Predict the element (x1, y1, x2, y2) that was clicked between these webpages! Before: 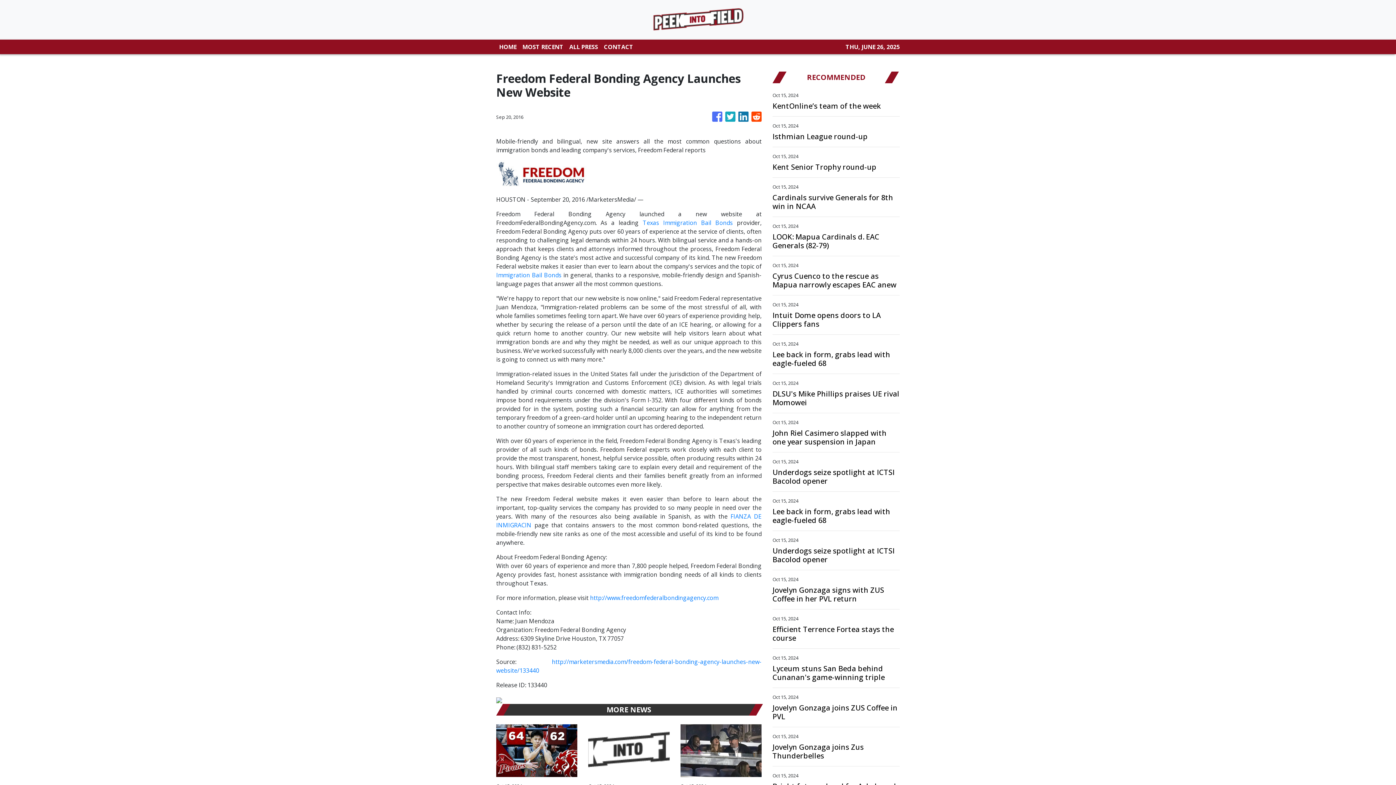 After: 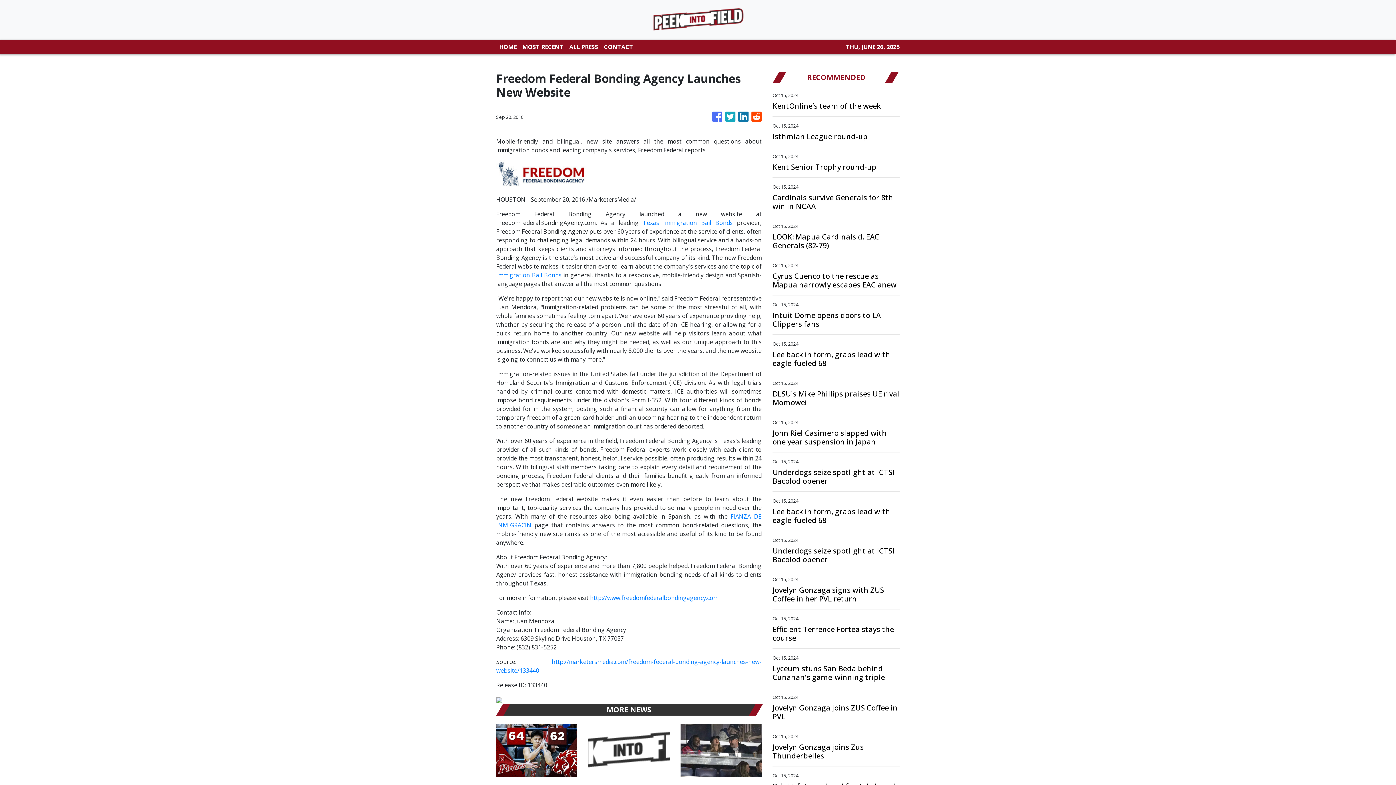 Action: label: Immigration Bail Bonds bbox: (496, 271, 561, 279)